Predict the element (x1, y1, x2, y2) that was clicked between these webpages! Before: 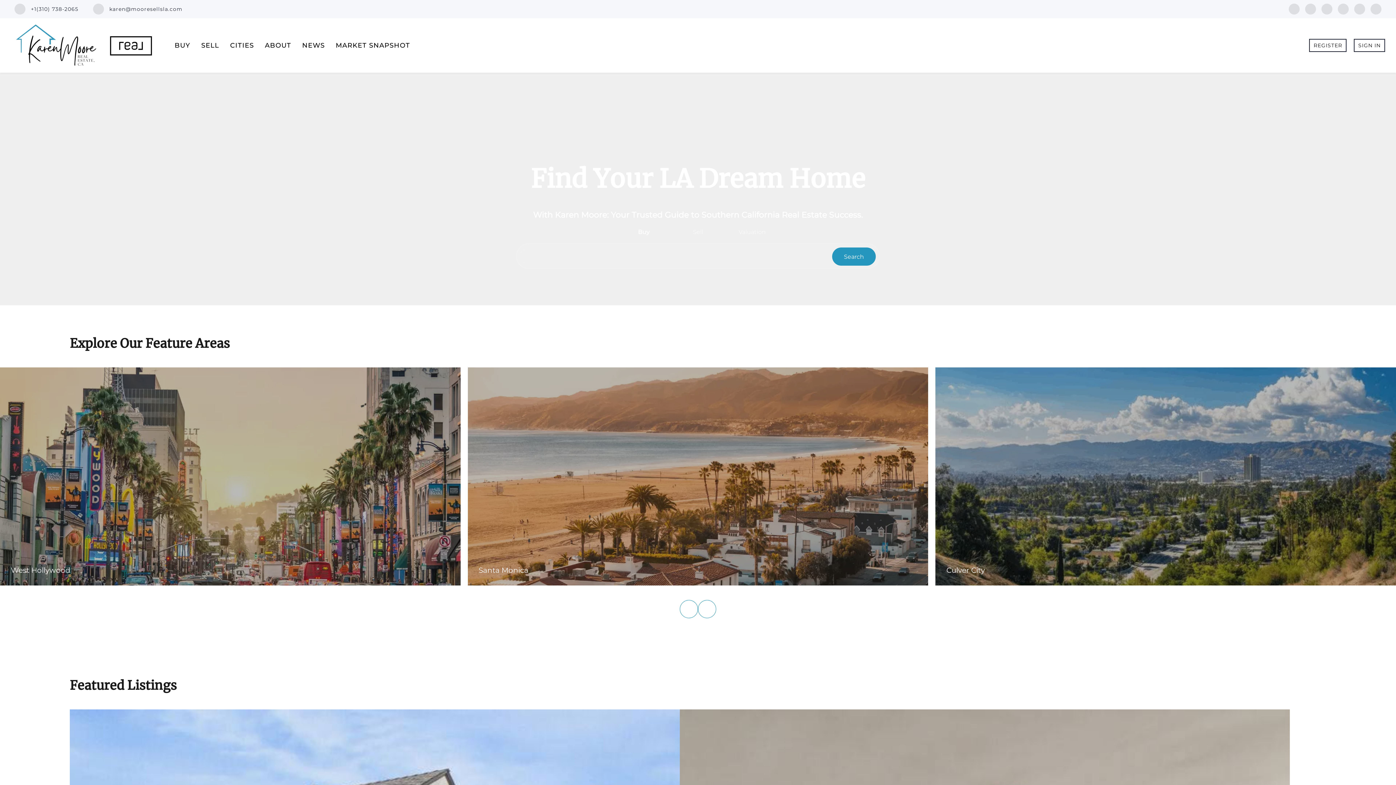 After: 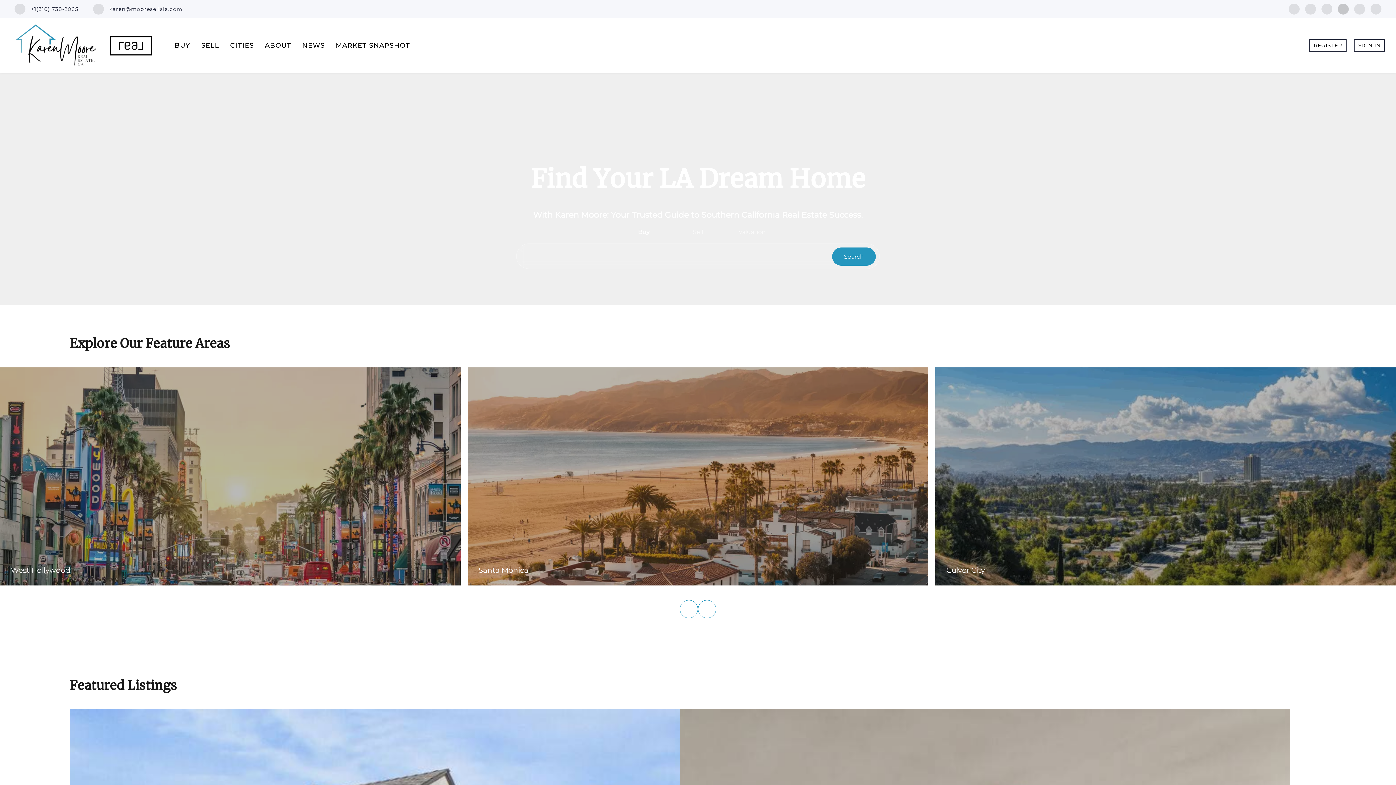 Action: bbox: (1338, 5, 1349, 12) label: instagram